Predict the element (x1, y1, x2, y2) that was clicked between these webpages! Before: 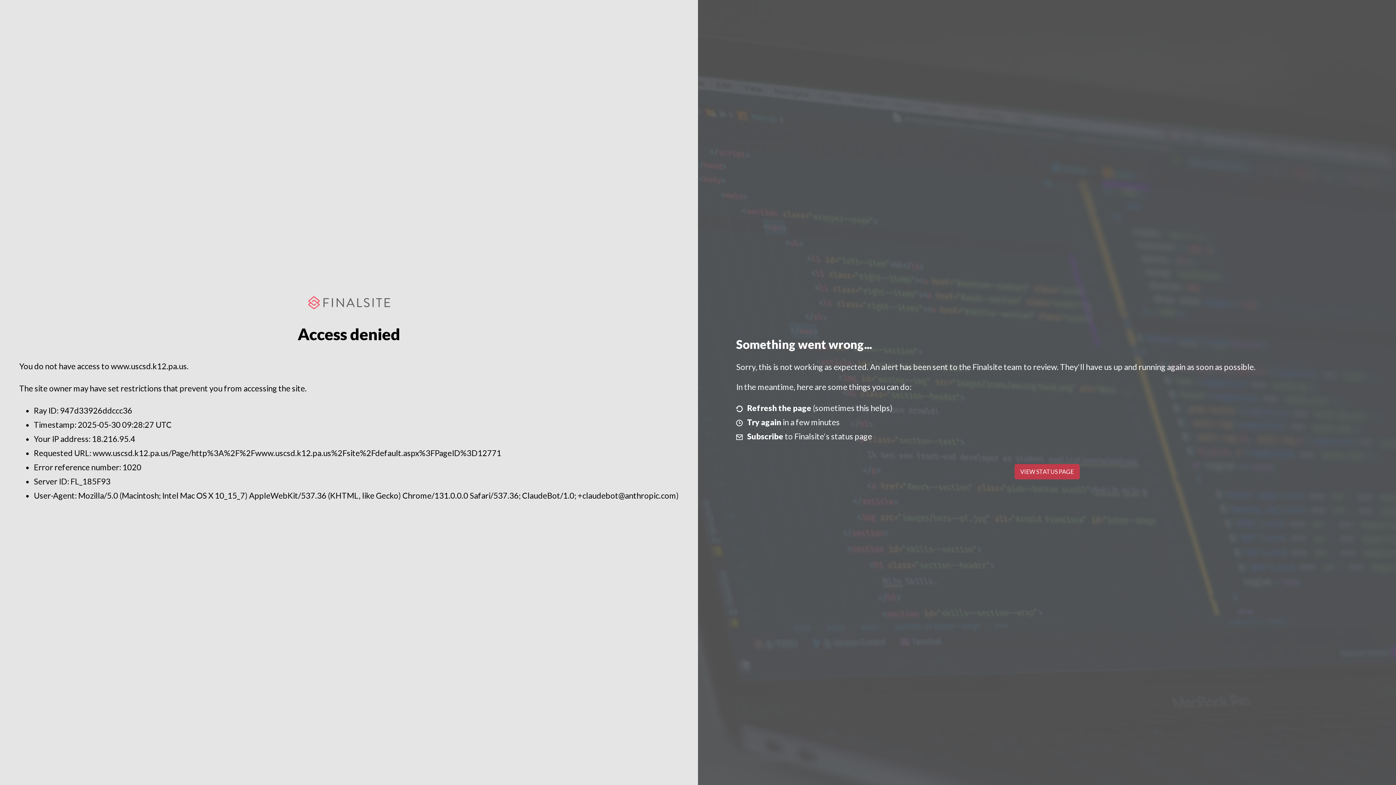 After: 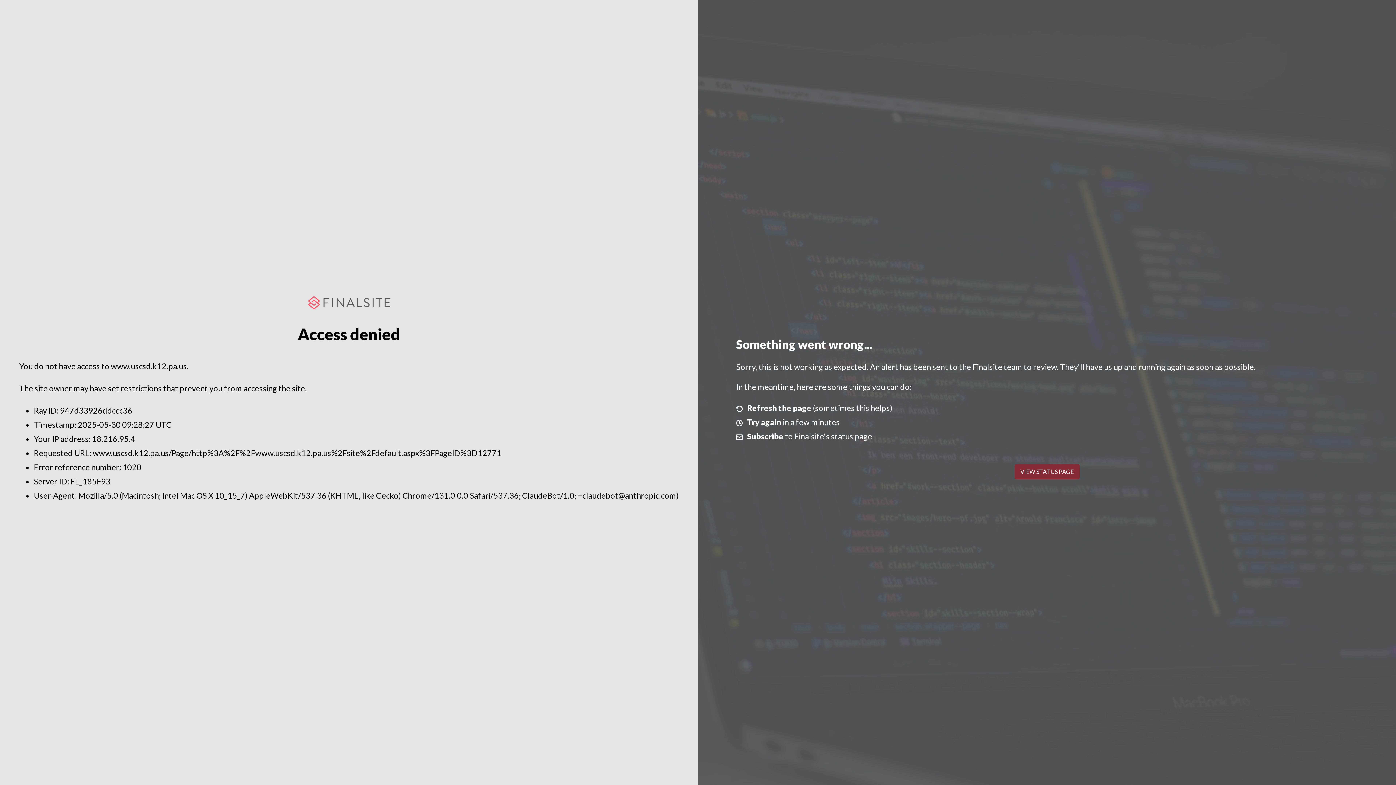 Action: label: VIEW STATUS PAGE bbox: (1014, 464, 1079, 479)